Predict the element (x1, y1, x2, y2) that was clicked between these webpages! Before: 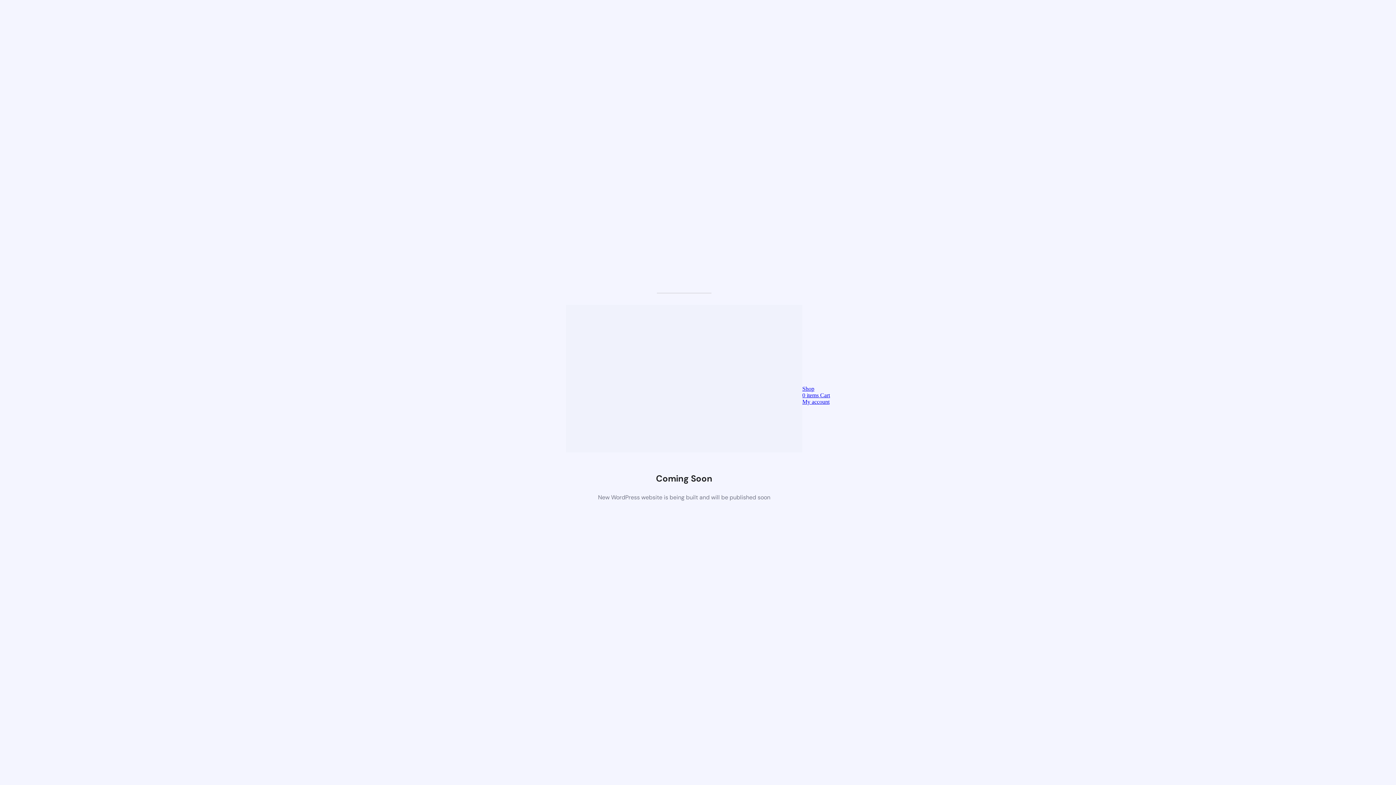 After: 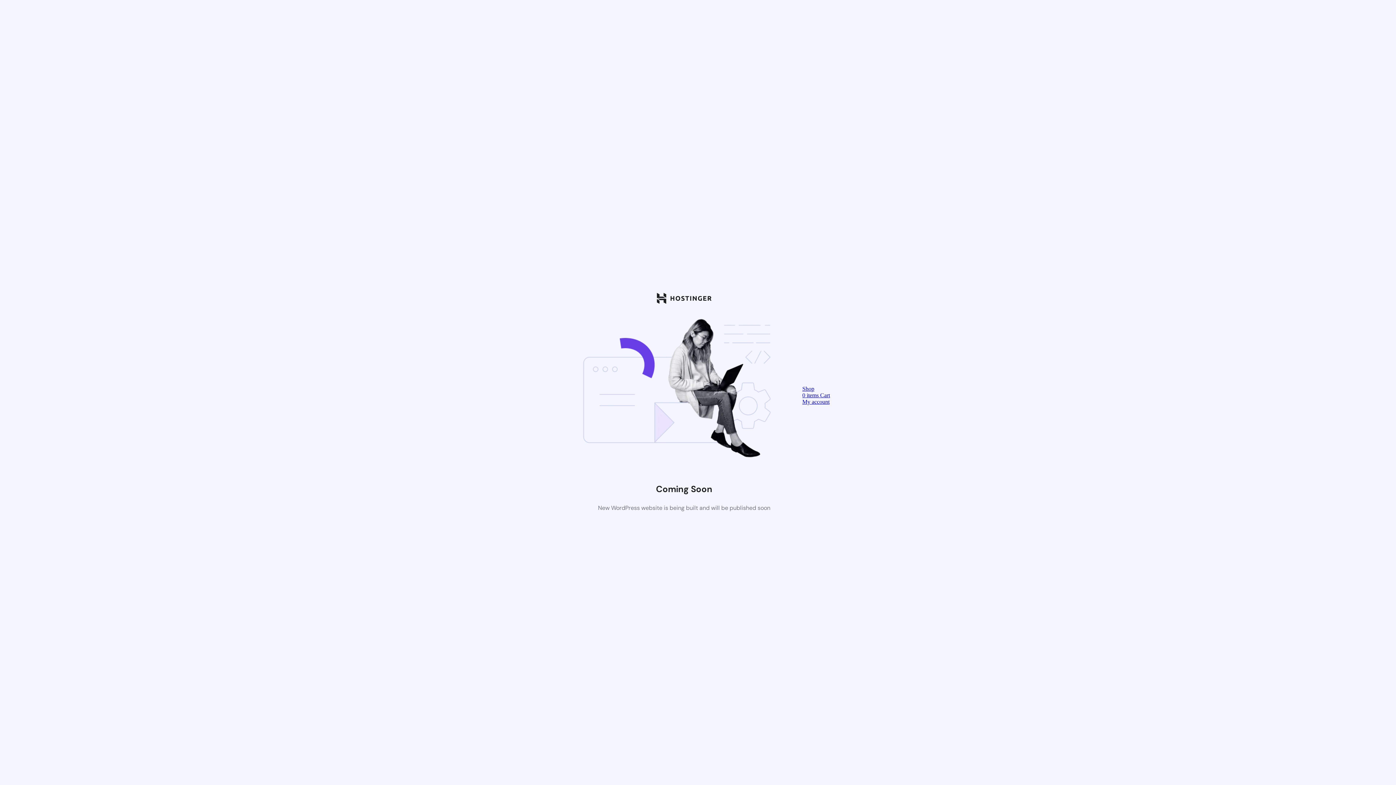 Action: label: 0 items Cart bbox: (802, 392, 830, 398)